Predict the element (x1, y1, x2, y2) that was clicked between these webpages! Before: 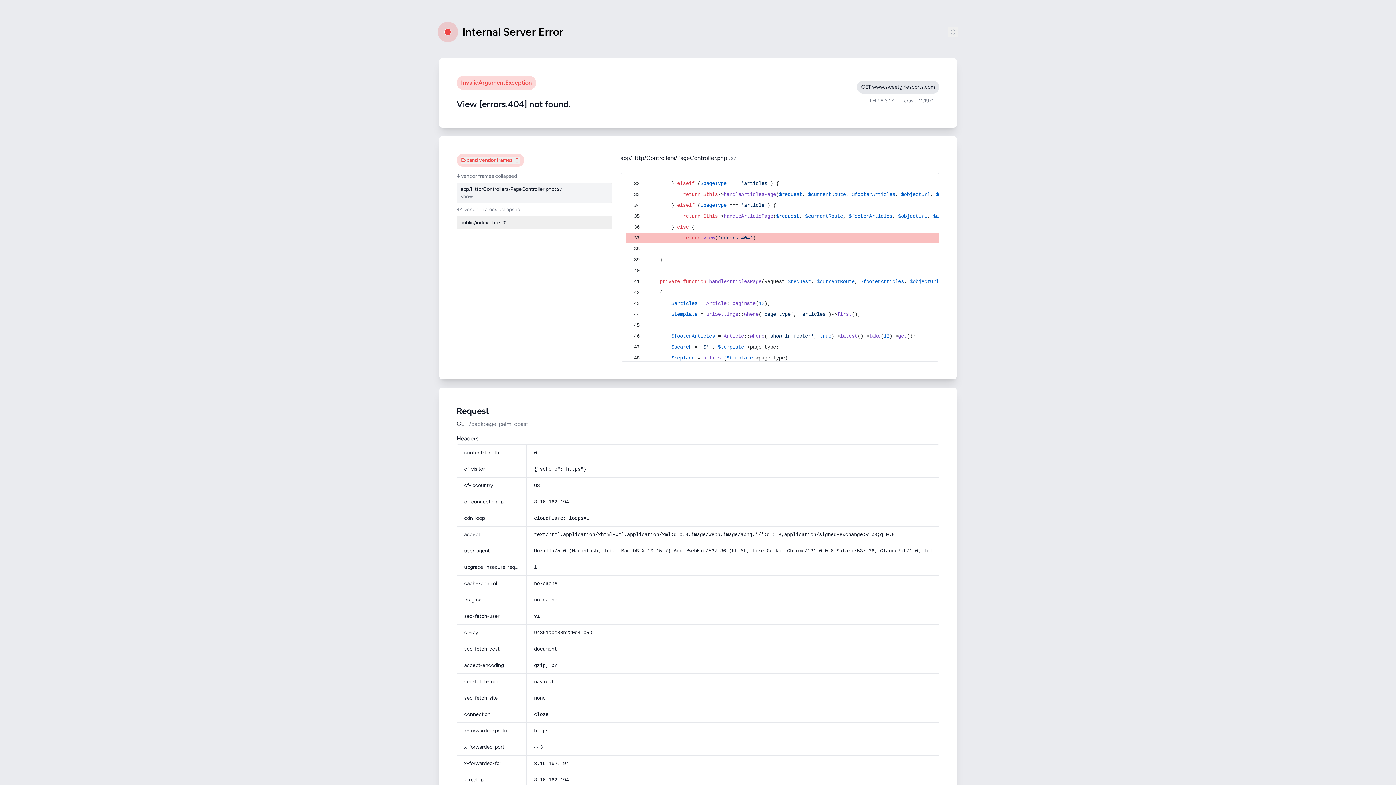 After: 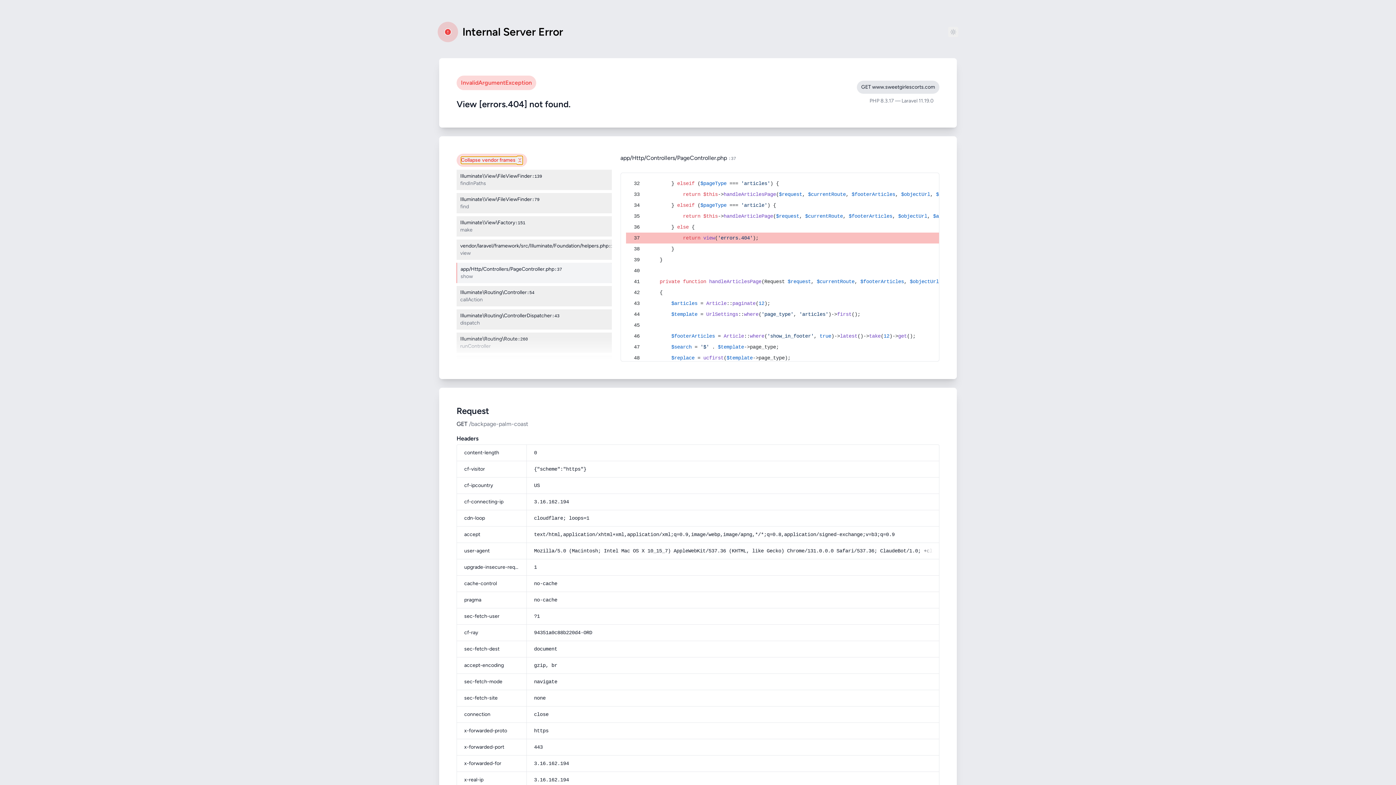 Action: label: Expand
vendor frames bbox: (461, 156, 520, 164)